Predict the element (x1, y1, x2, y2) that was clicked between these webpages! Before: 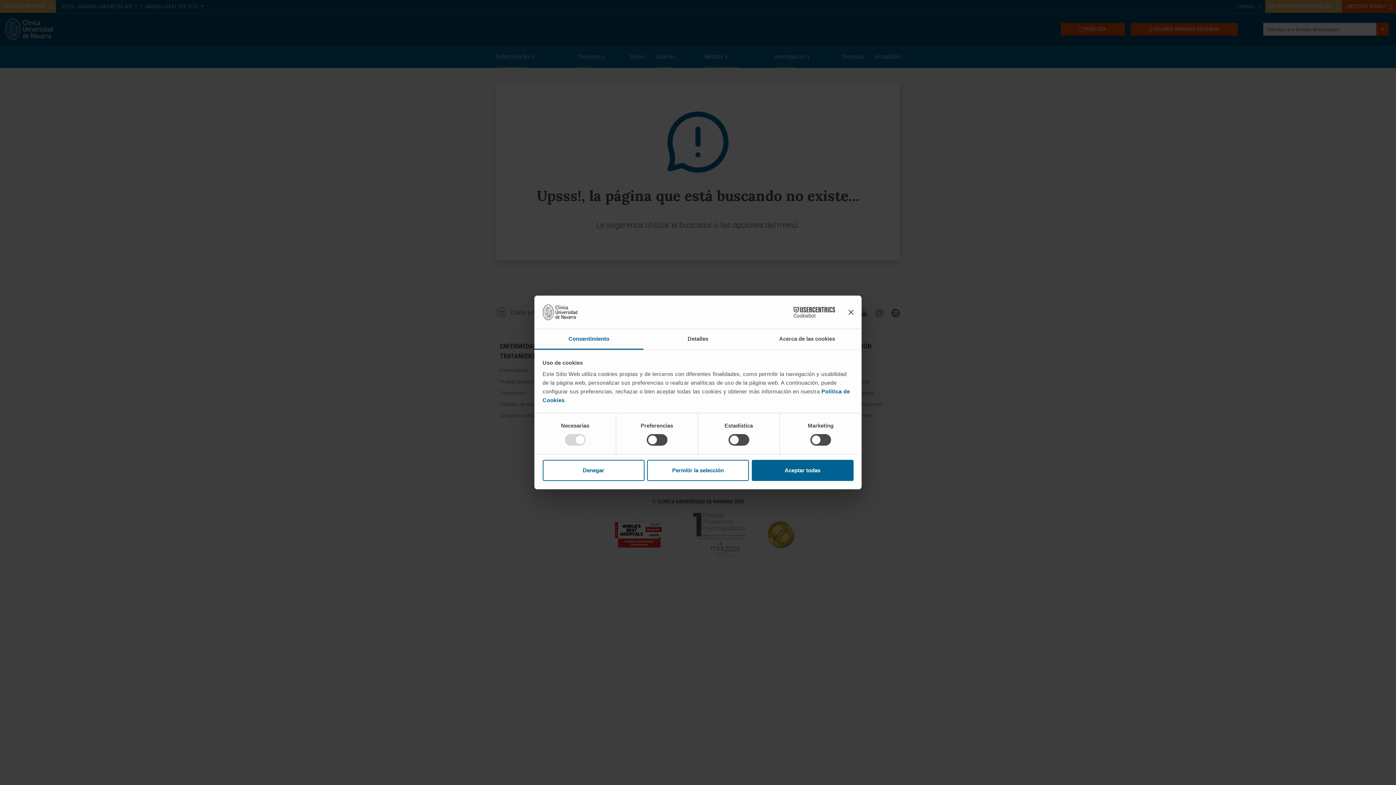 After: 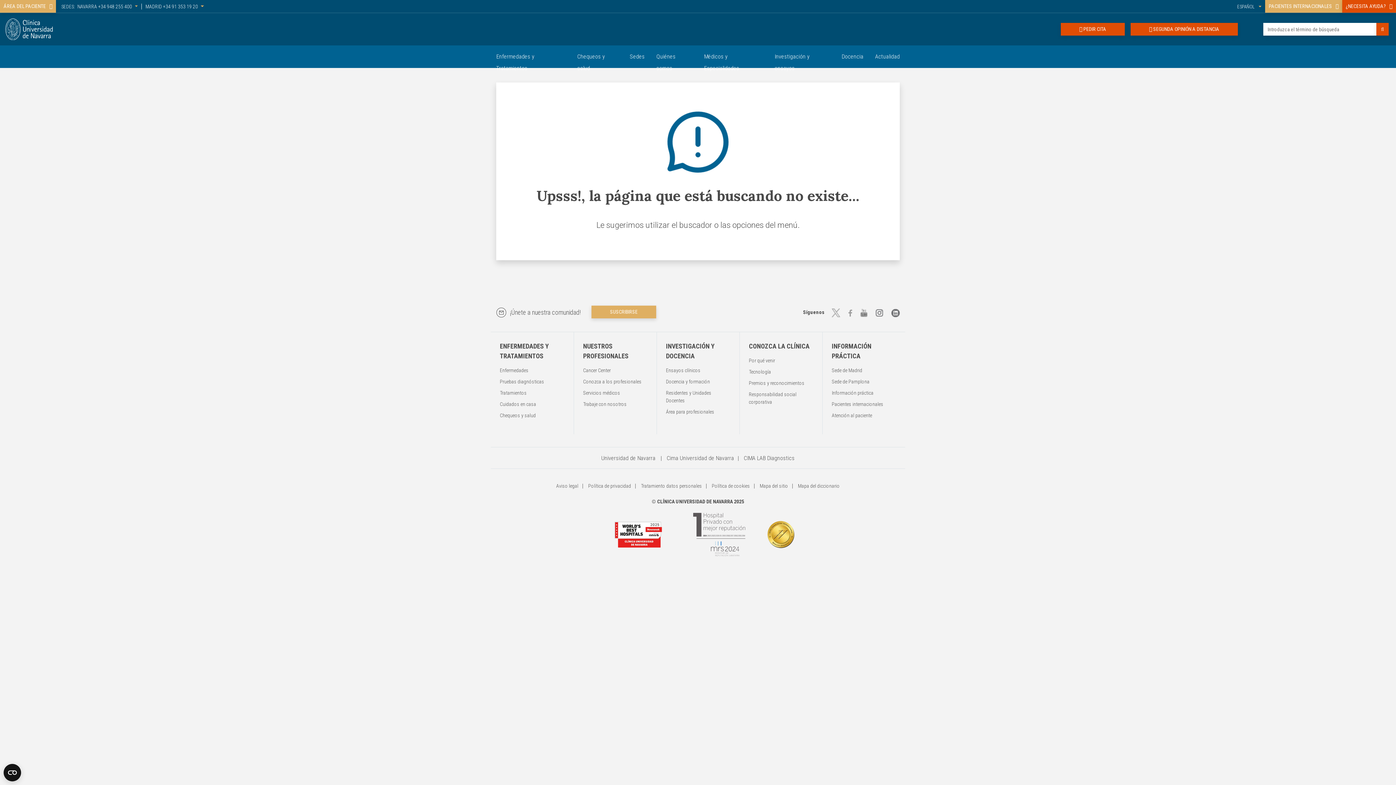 Action: label: Aceptar todas bbox: (751, 460, 853, 481)